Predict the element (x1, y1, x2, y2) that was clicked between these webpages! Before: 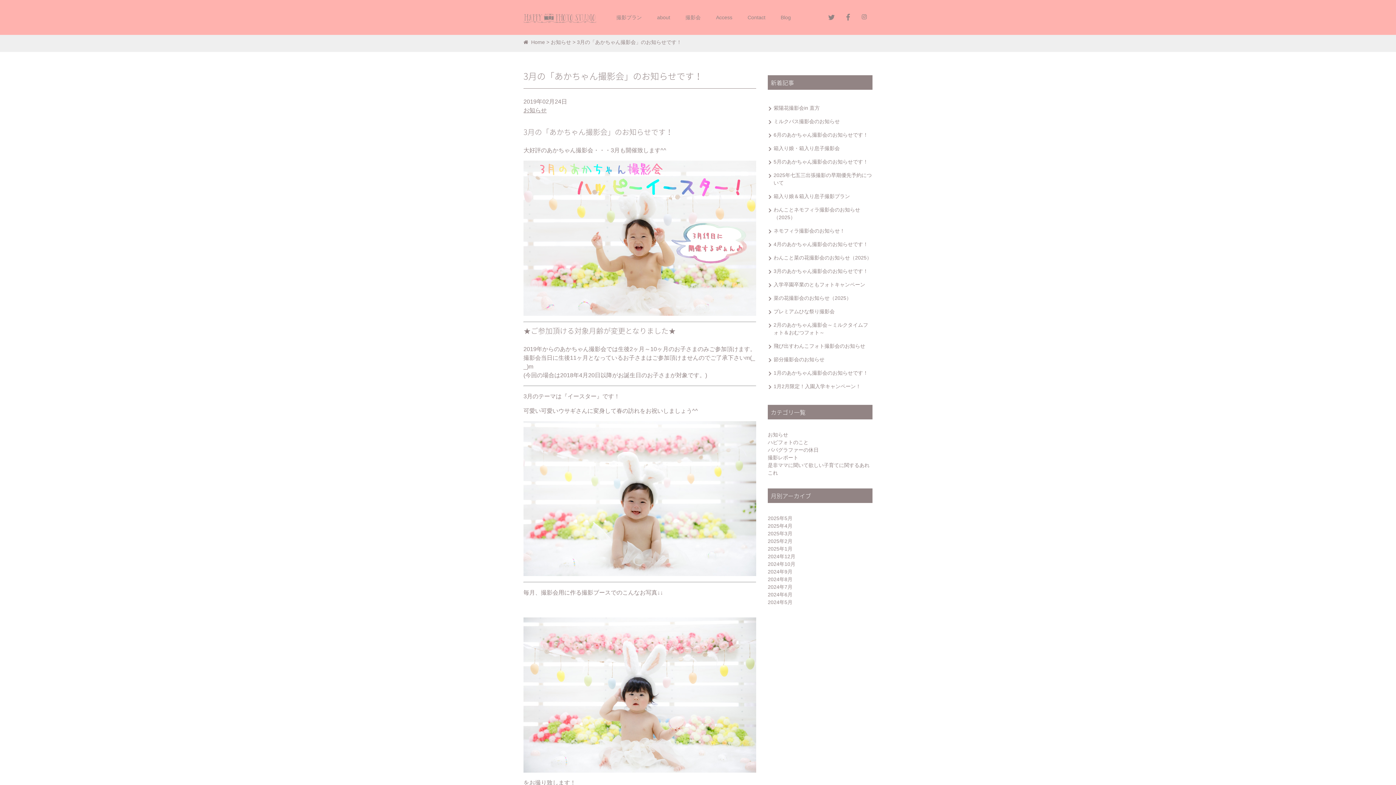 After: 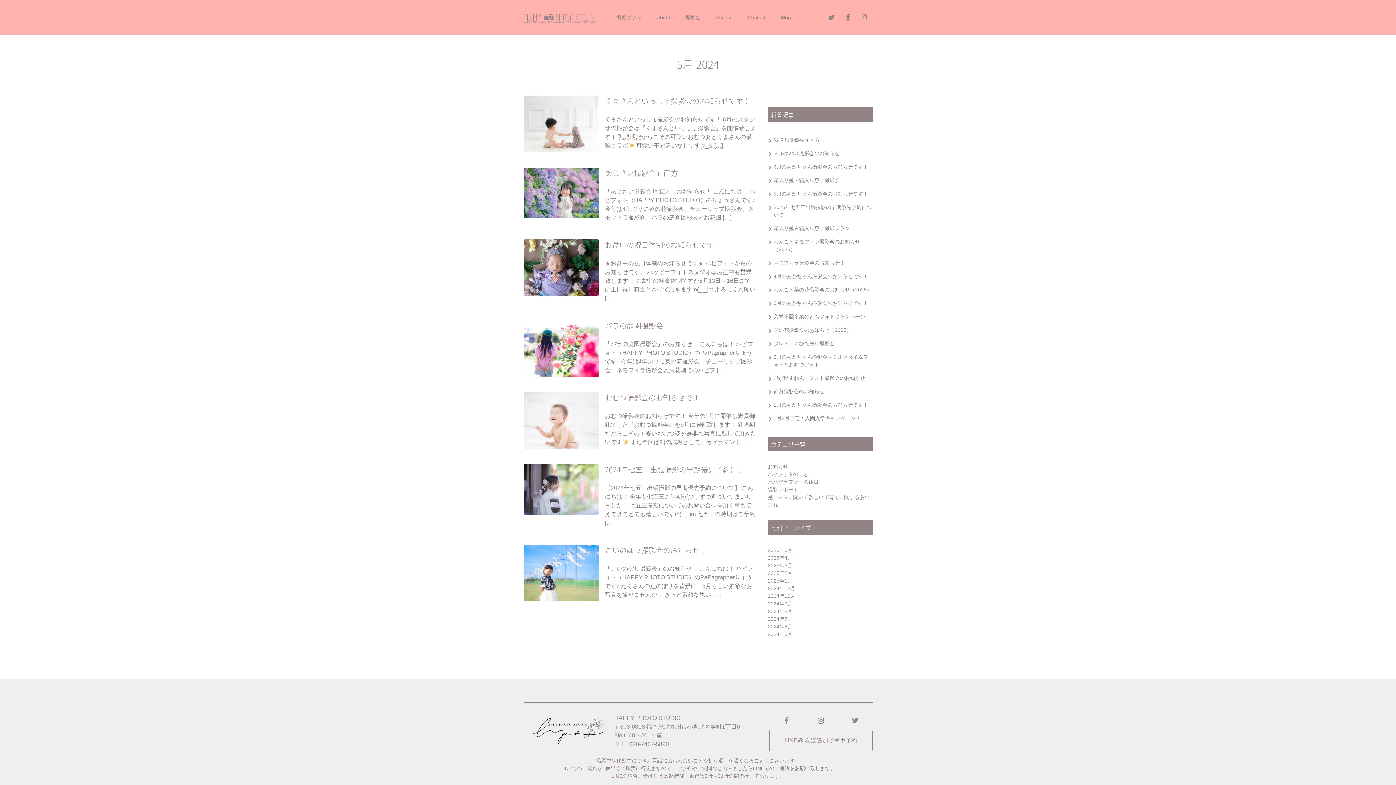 Action: label: 2024年5月 bbox: (768, 598, 872, 606)